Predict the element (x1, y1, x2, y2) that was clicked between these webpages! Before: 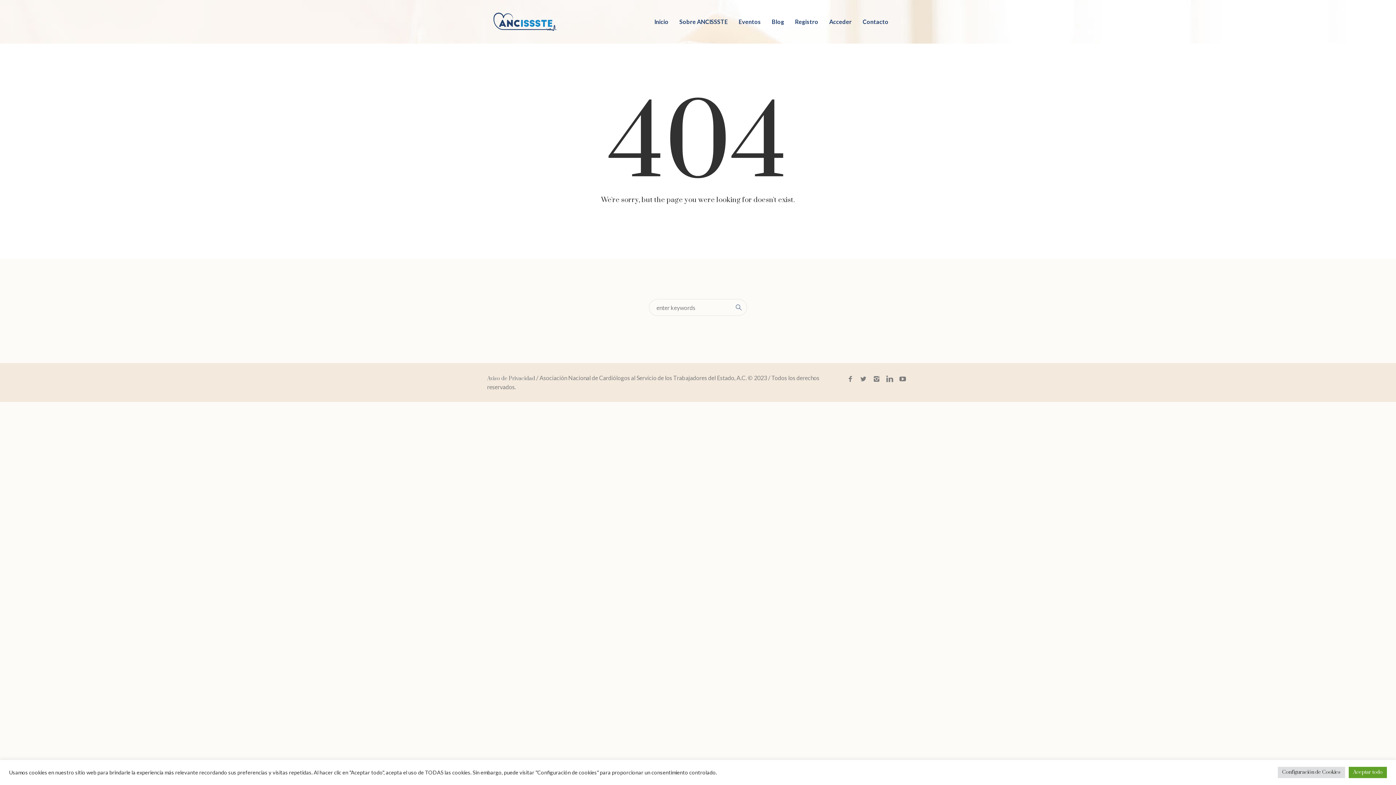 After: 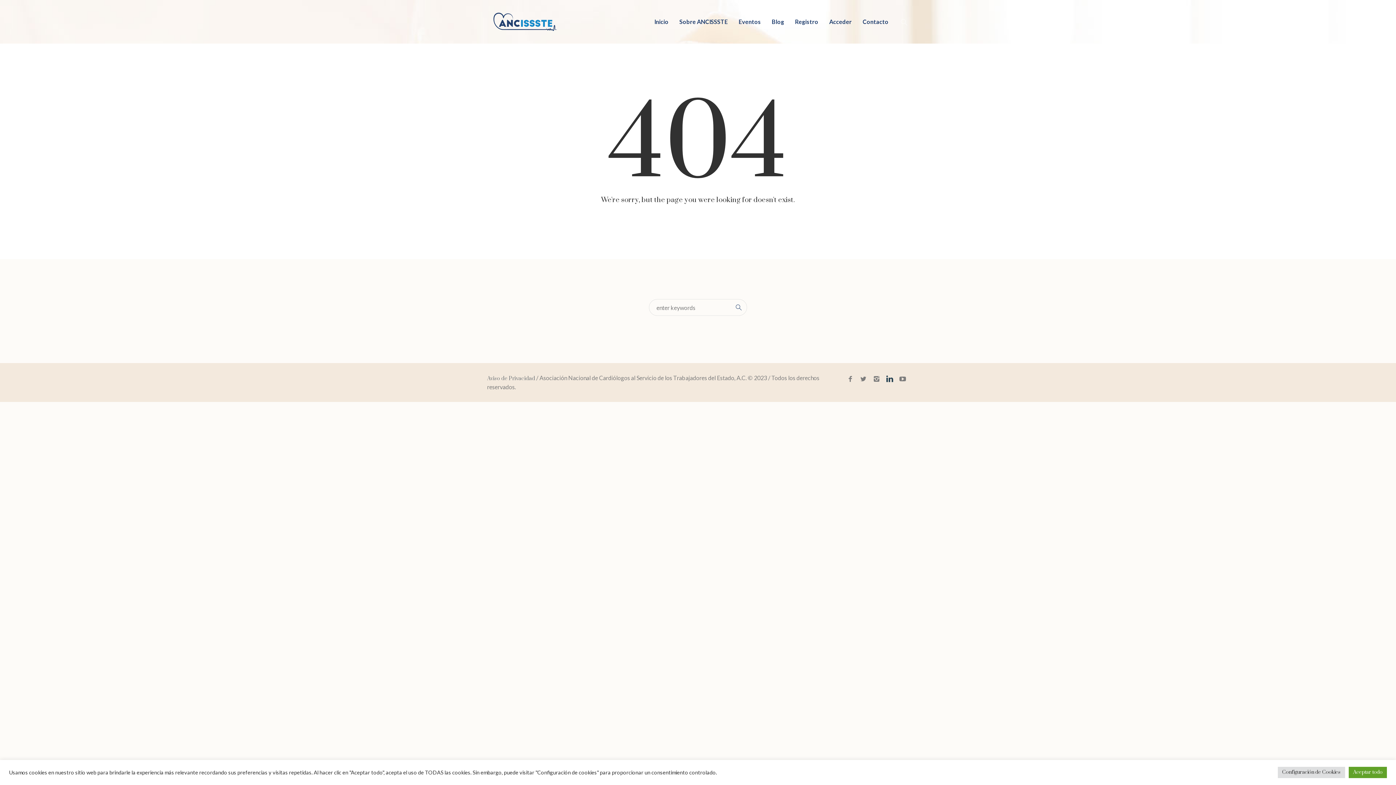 Action: bbox: (884, 374, 894, 384)